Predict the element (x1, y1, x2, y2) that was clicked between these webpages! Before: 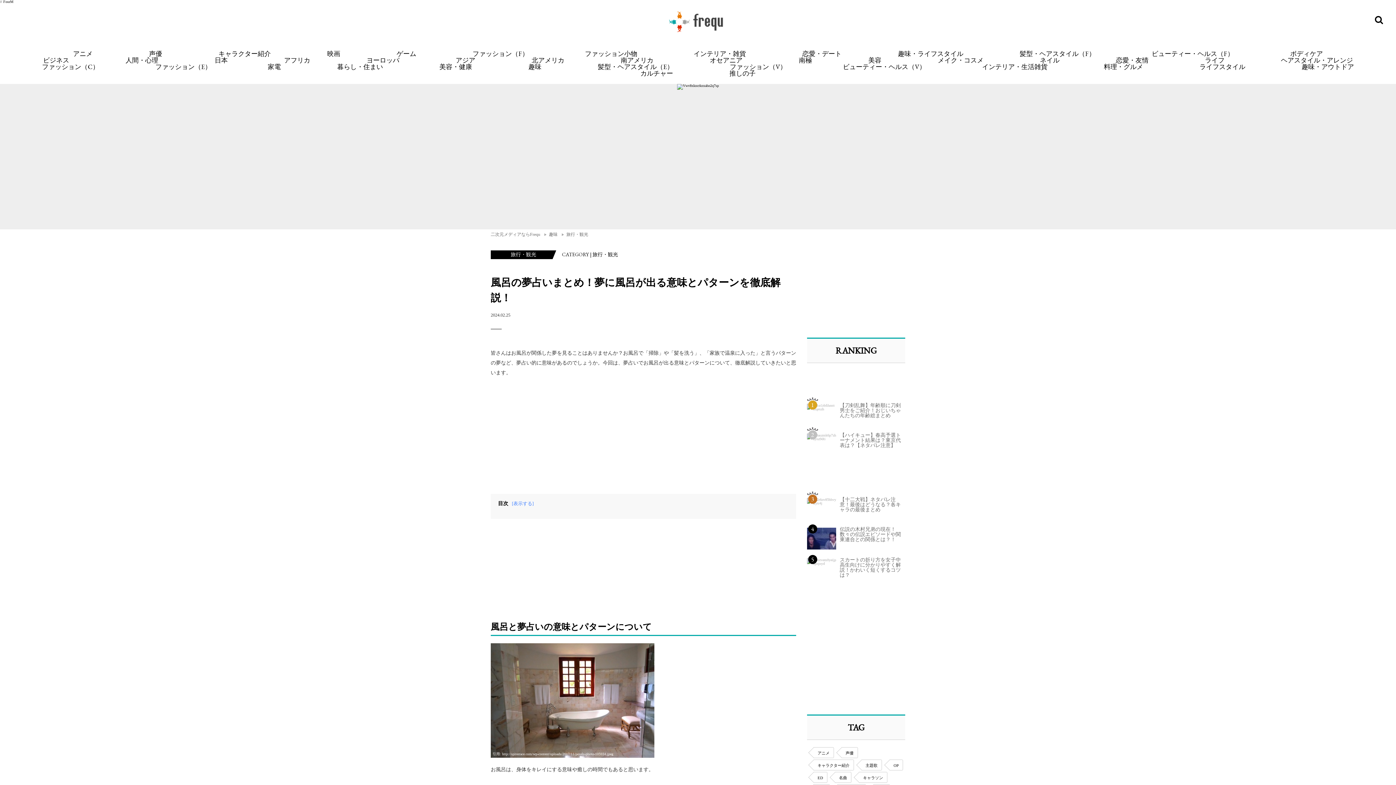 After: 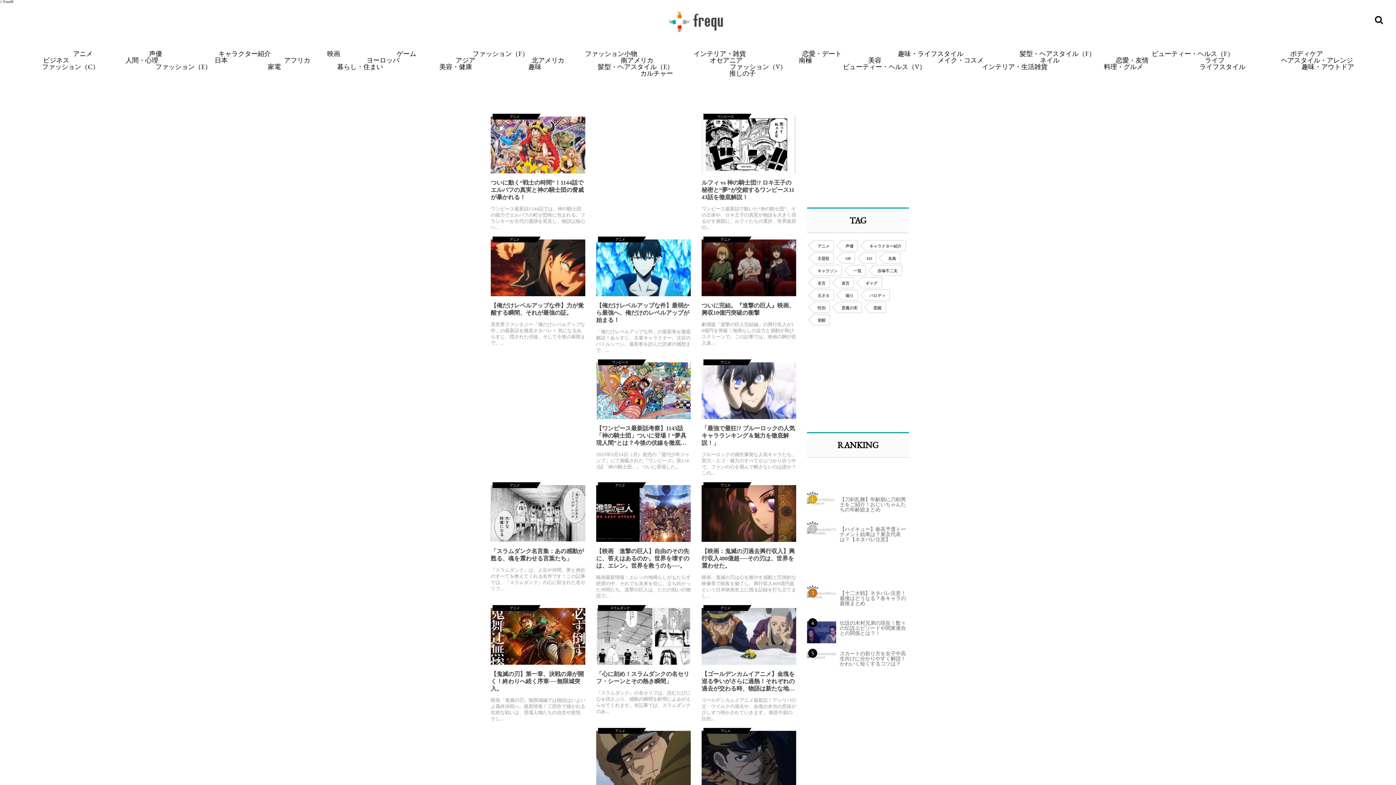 Action: bbox: (668, 10, 727, 36)